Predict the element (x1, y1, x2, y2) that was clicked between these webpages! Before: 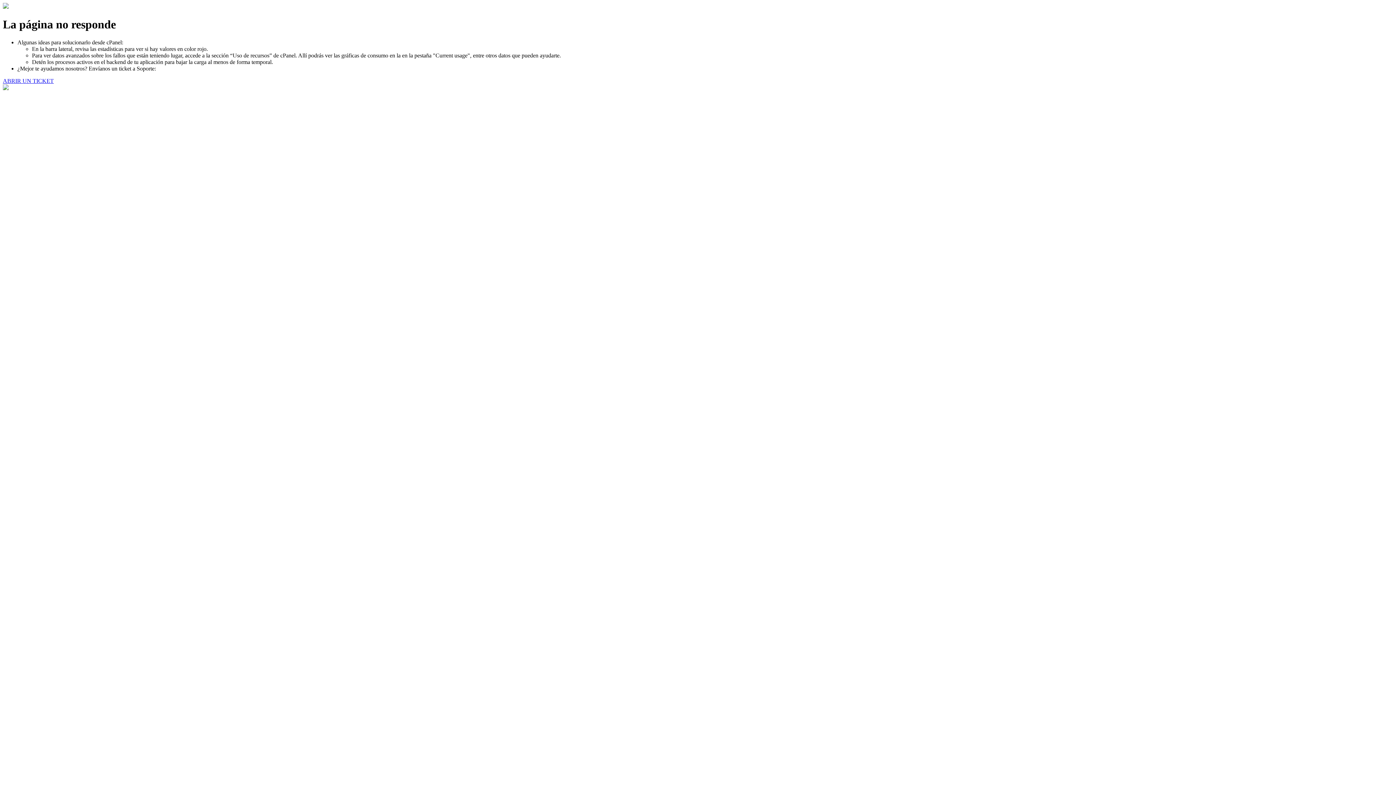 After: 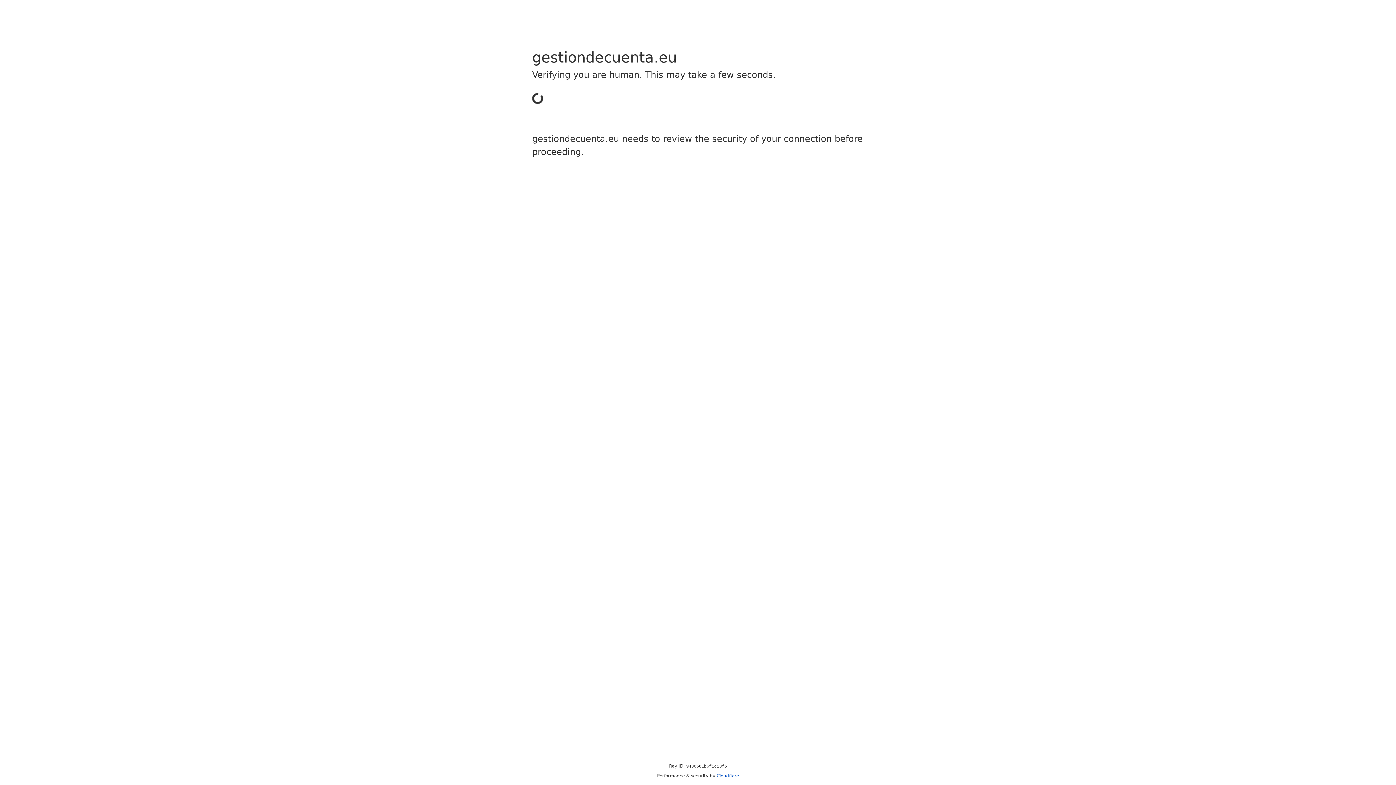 Action: bbox: (2, 77, 53, 83) label: ABRIR UN TICKET